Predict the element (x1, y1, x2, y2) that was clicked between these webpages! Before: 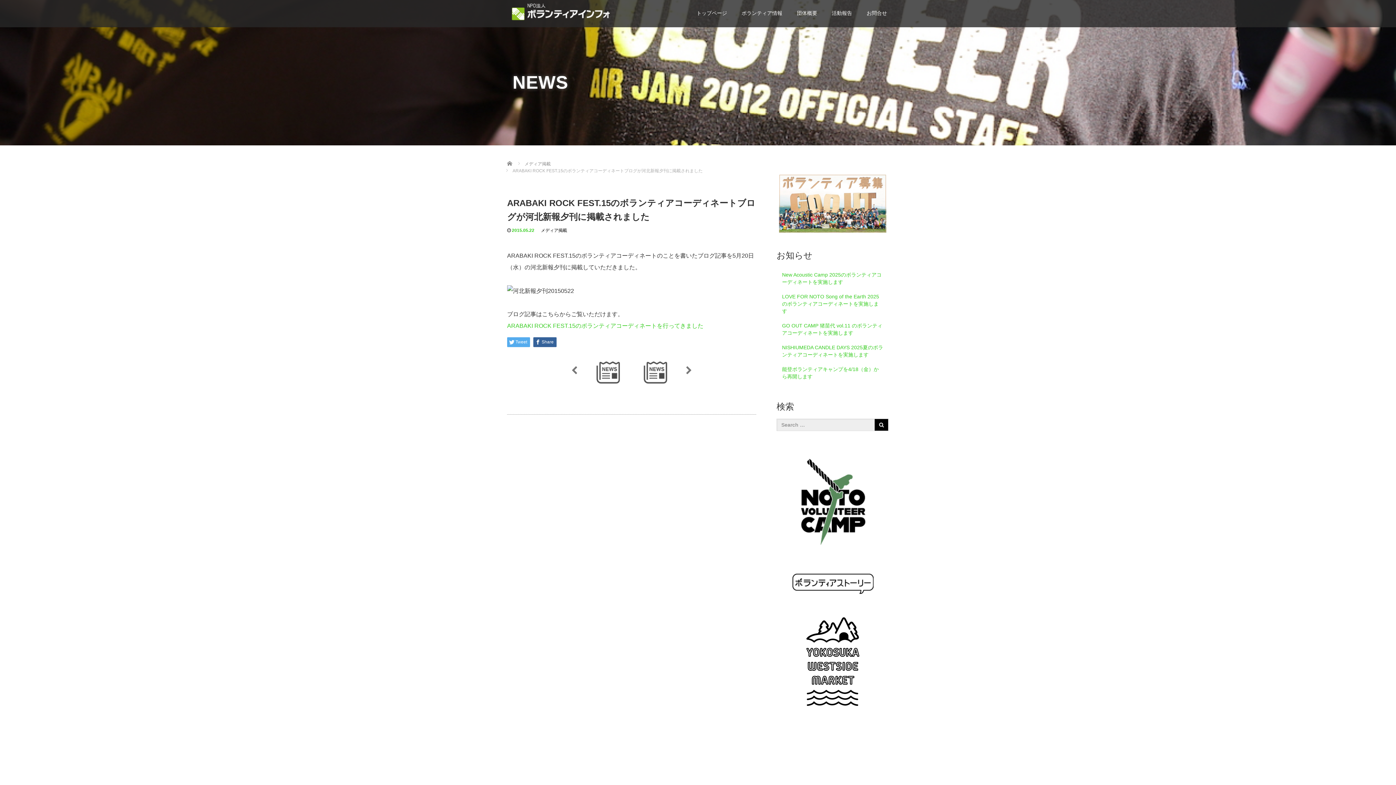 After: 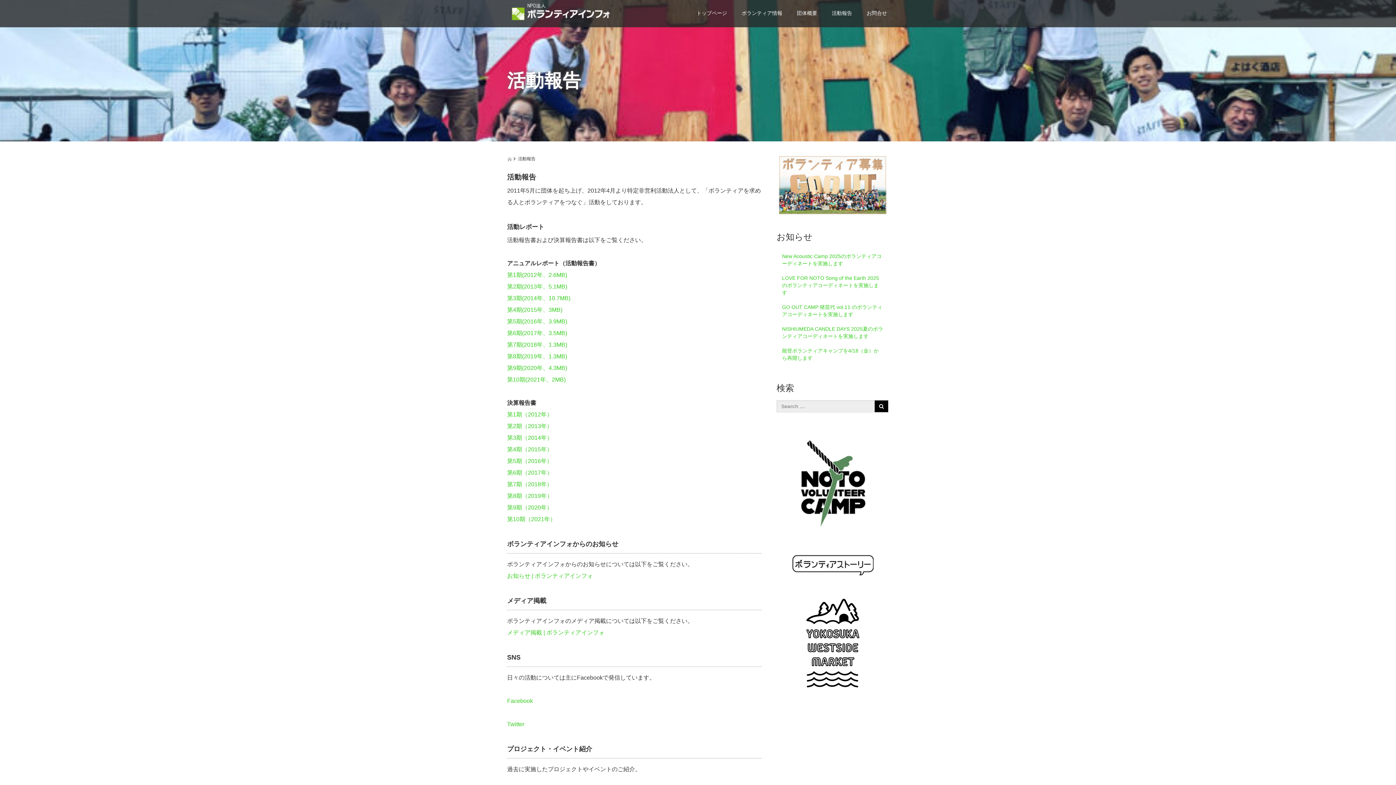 Action: bbox: (824, 4, 859, 27) label: 活動報告